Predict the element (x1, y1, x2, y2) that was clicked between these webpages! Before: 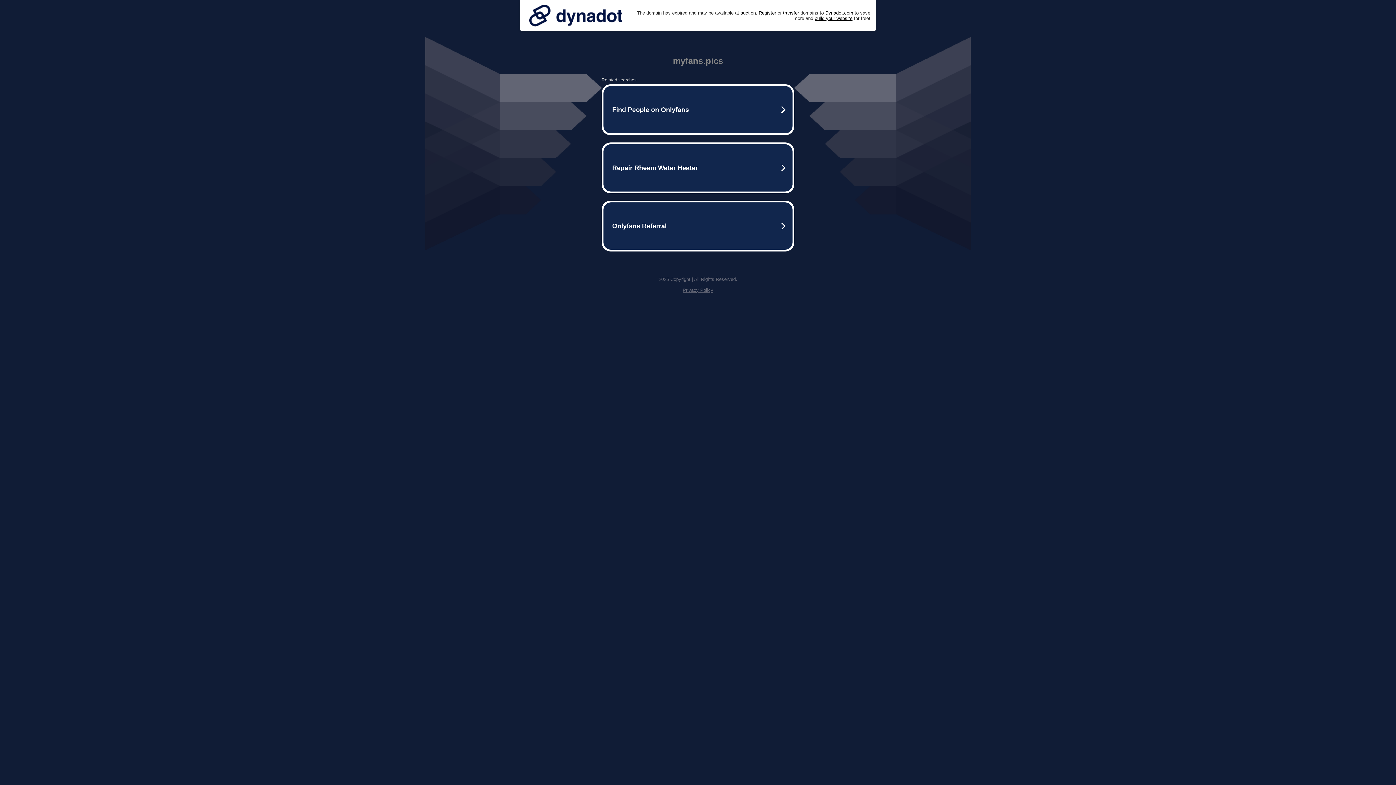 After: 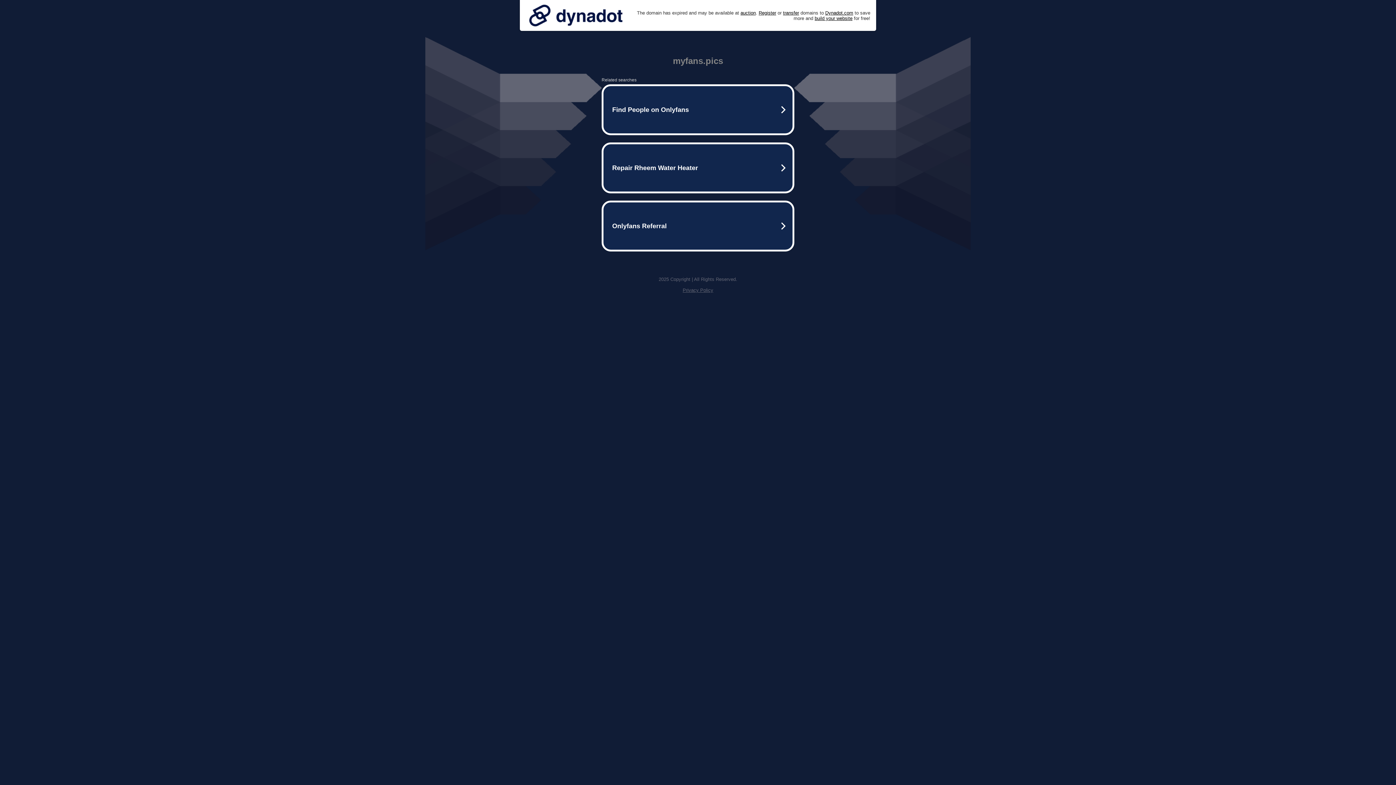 Action: bbox: (525, 0, 626, 30)